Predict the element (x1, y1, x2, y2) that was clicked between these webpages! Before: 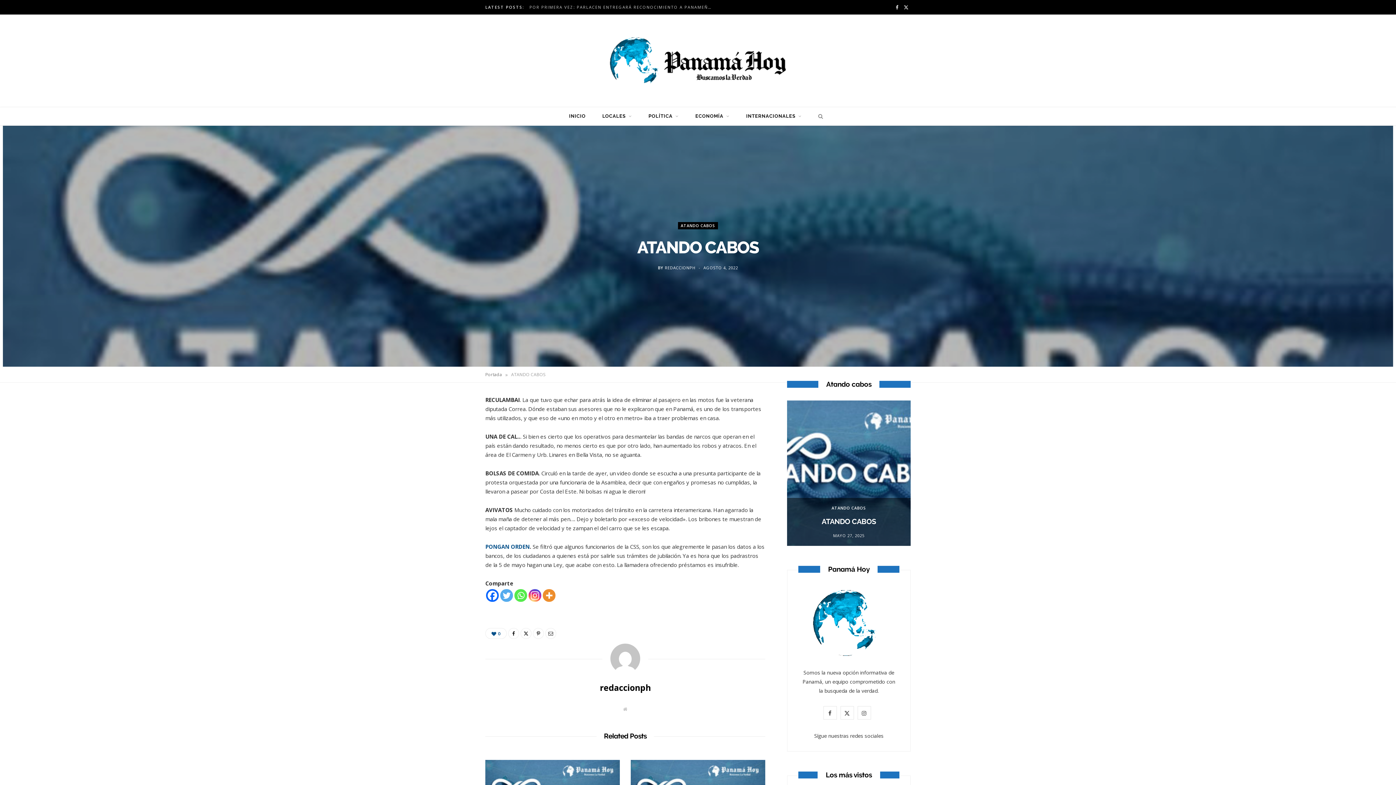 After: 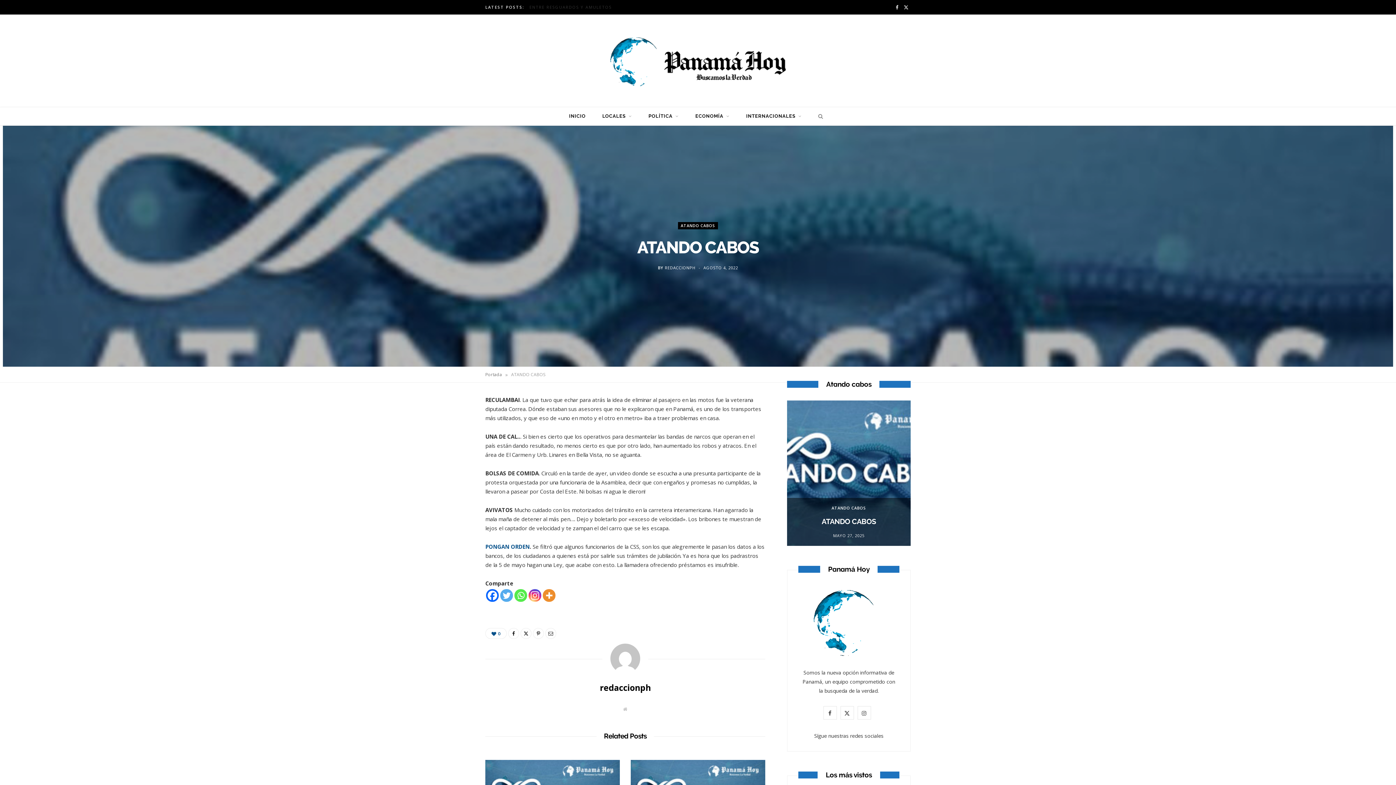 Action: label: Facebook bbox: (893, 0, 901, 14)